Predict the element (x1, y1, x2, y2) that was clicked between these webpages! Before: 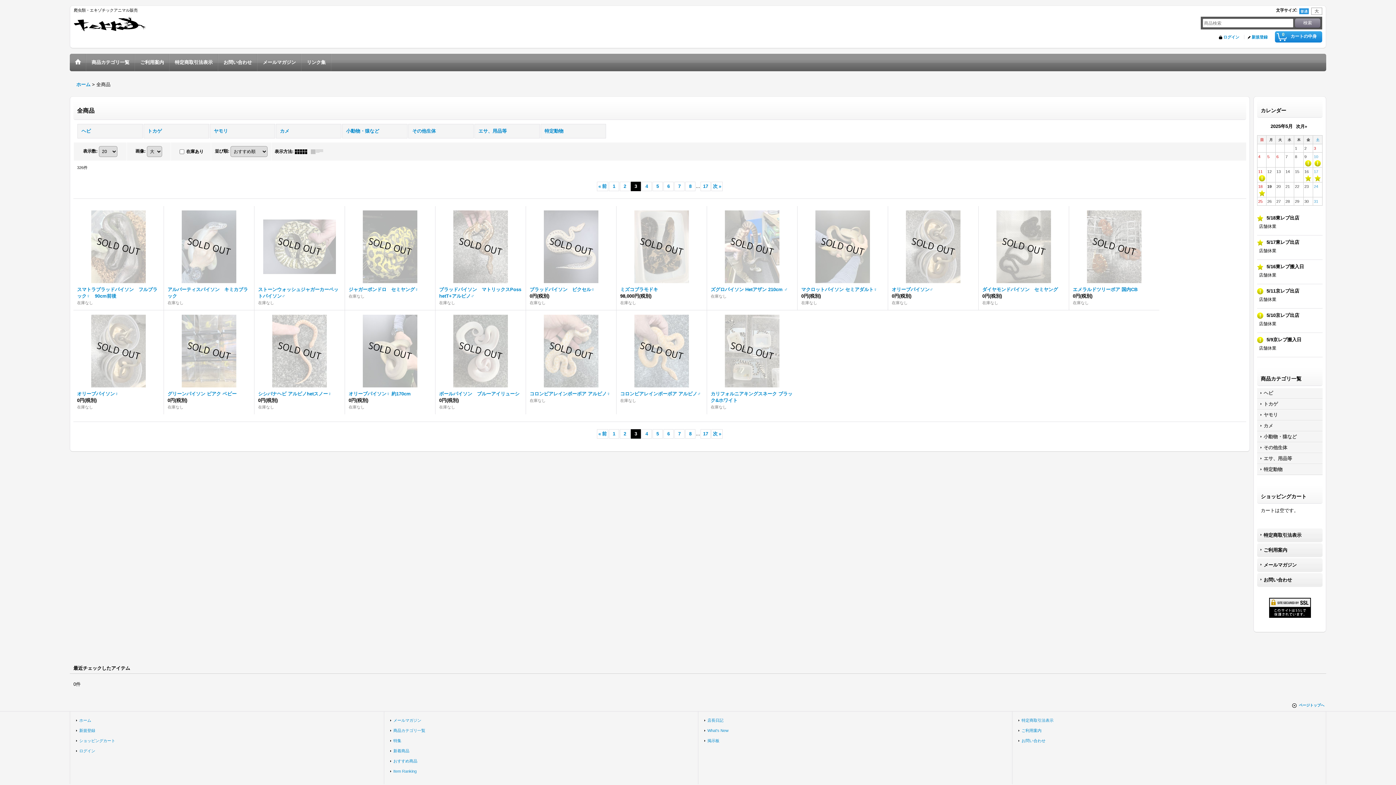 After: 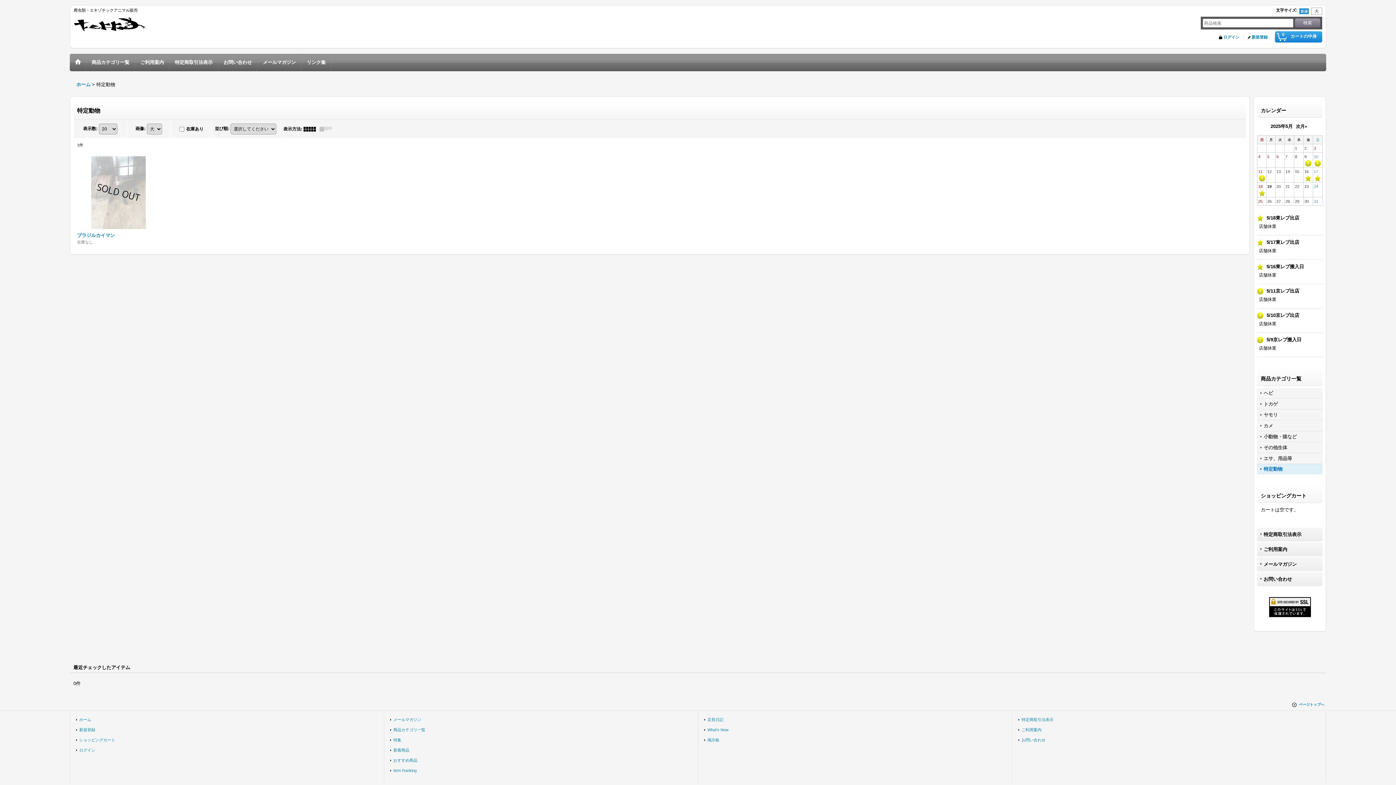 Action: label: 特定動物 bbox: (1257, 464, 1322, 475)